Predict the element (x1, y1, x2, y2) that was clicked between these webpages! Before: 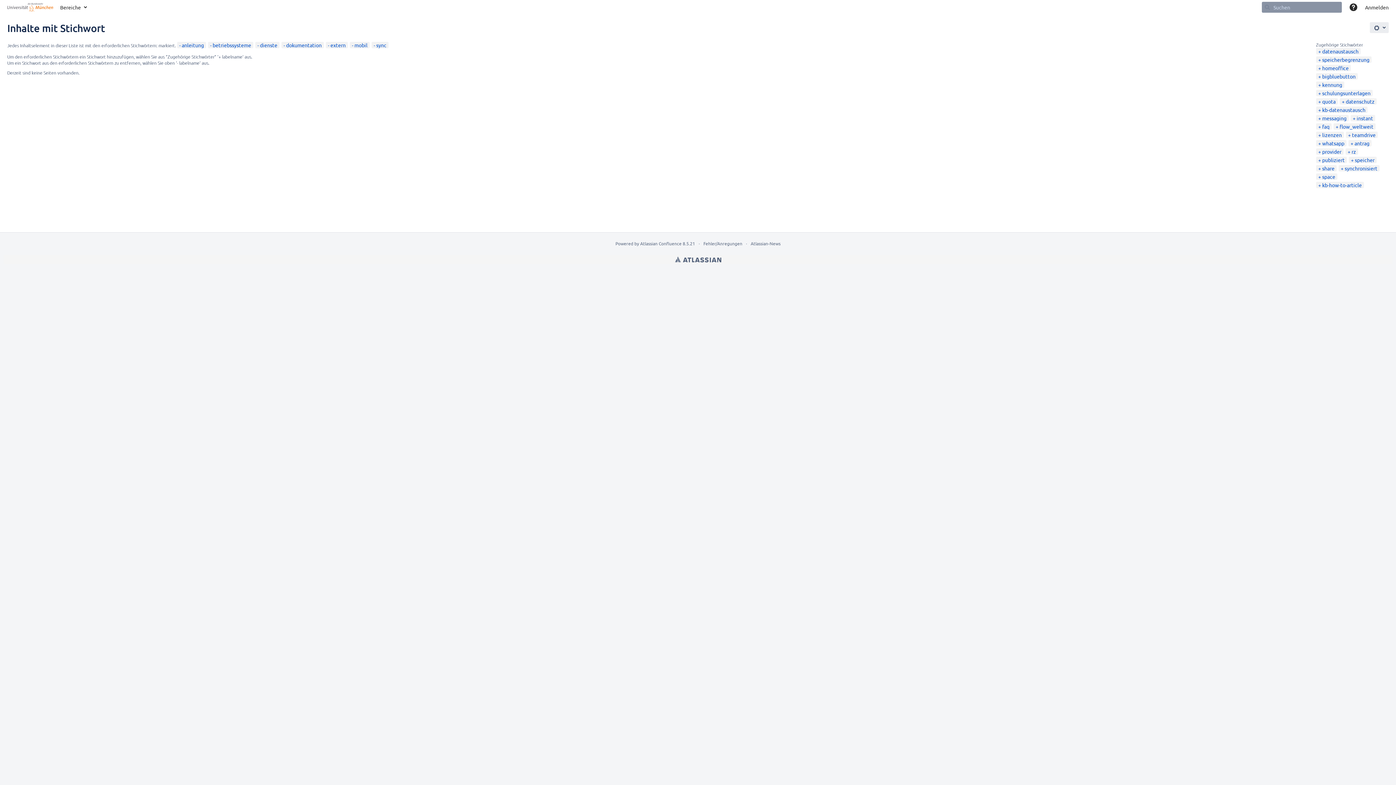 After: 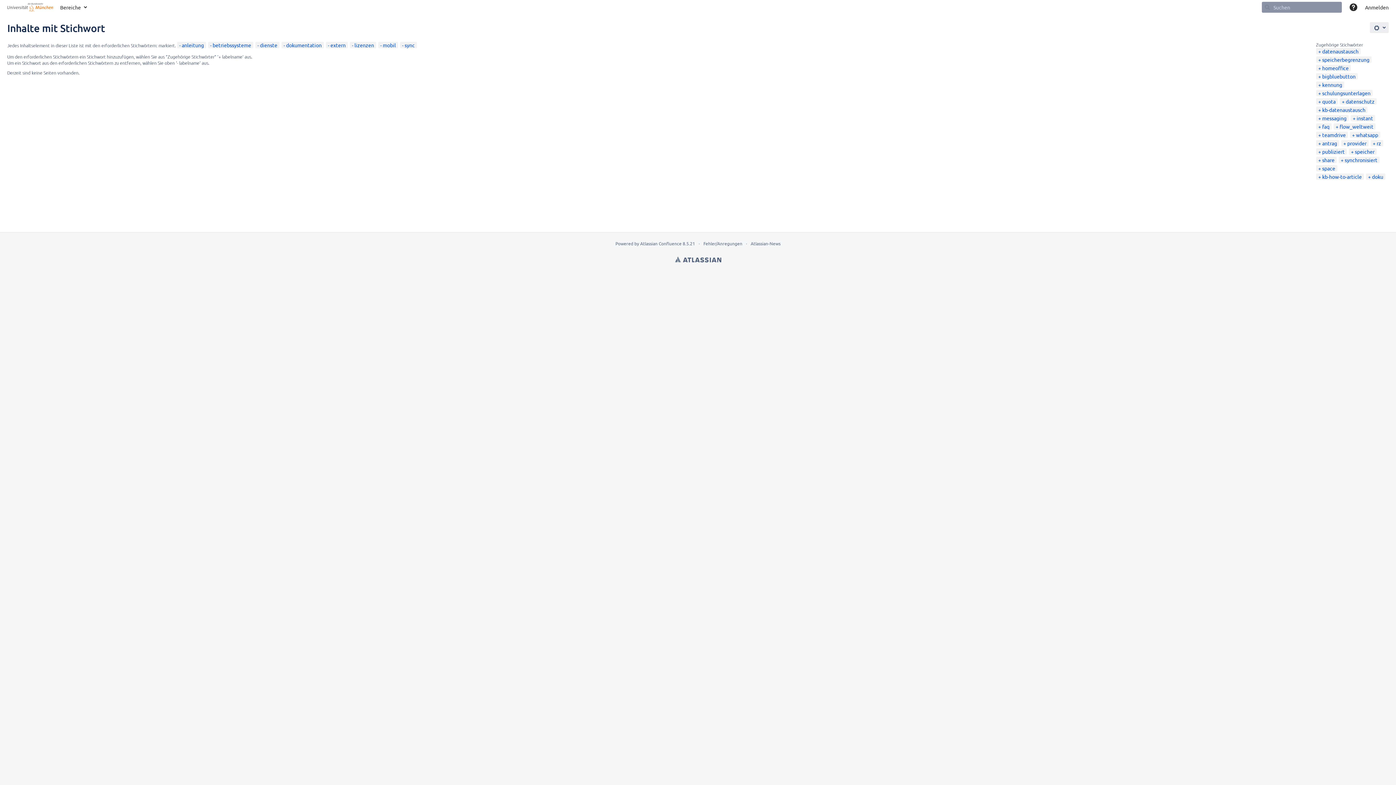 Action: label: lizenzen bbox: (1318, 131, 1342, 138)